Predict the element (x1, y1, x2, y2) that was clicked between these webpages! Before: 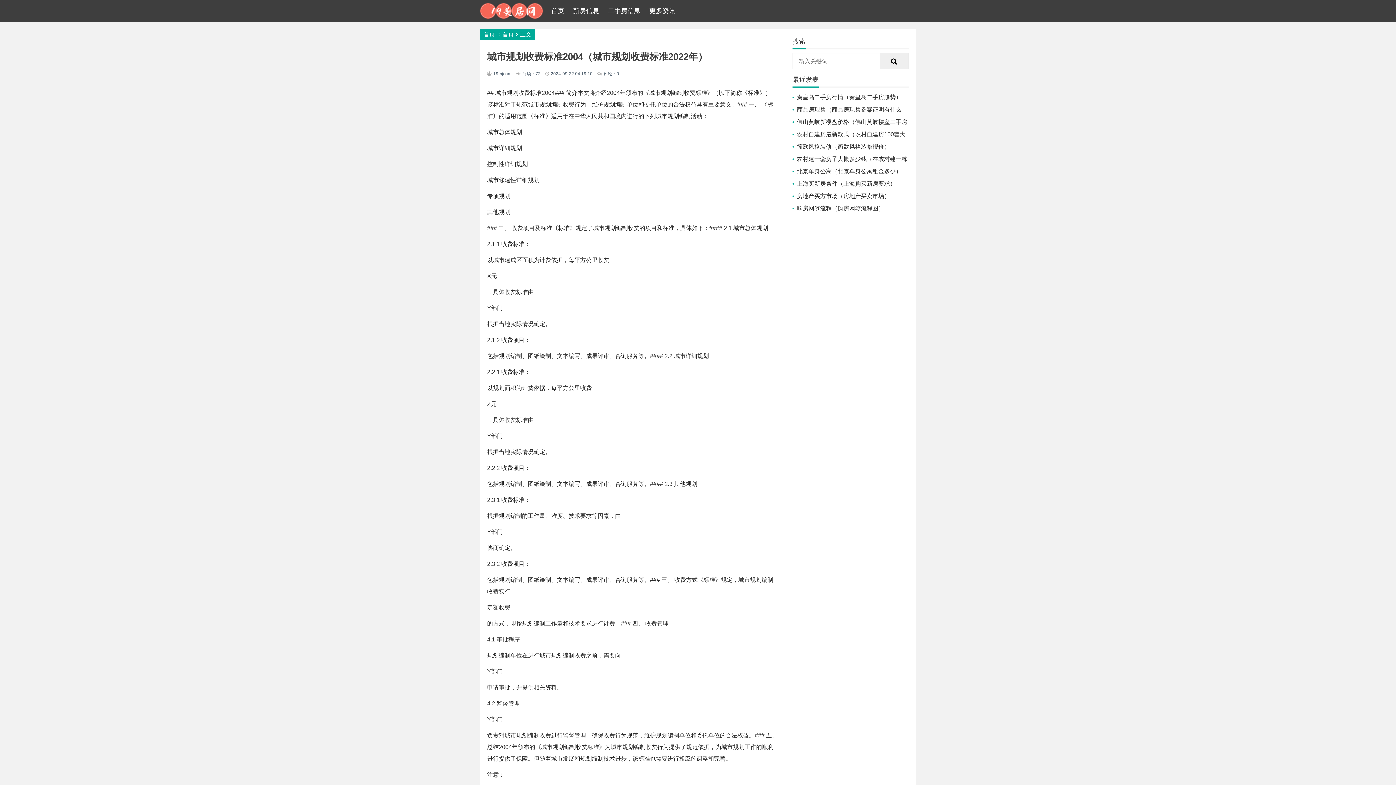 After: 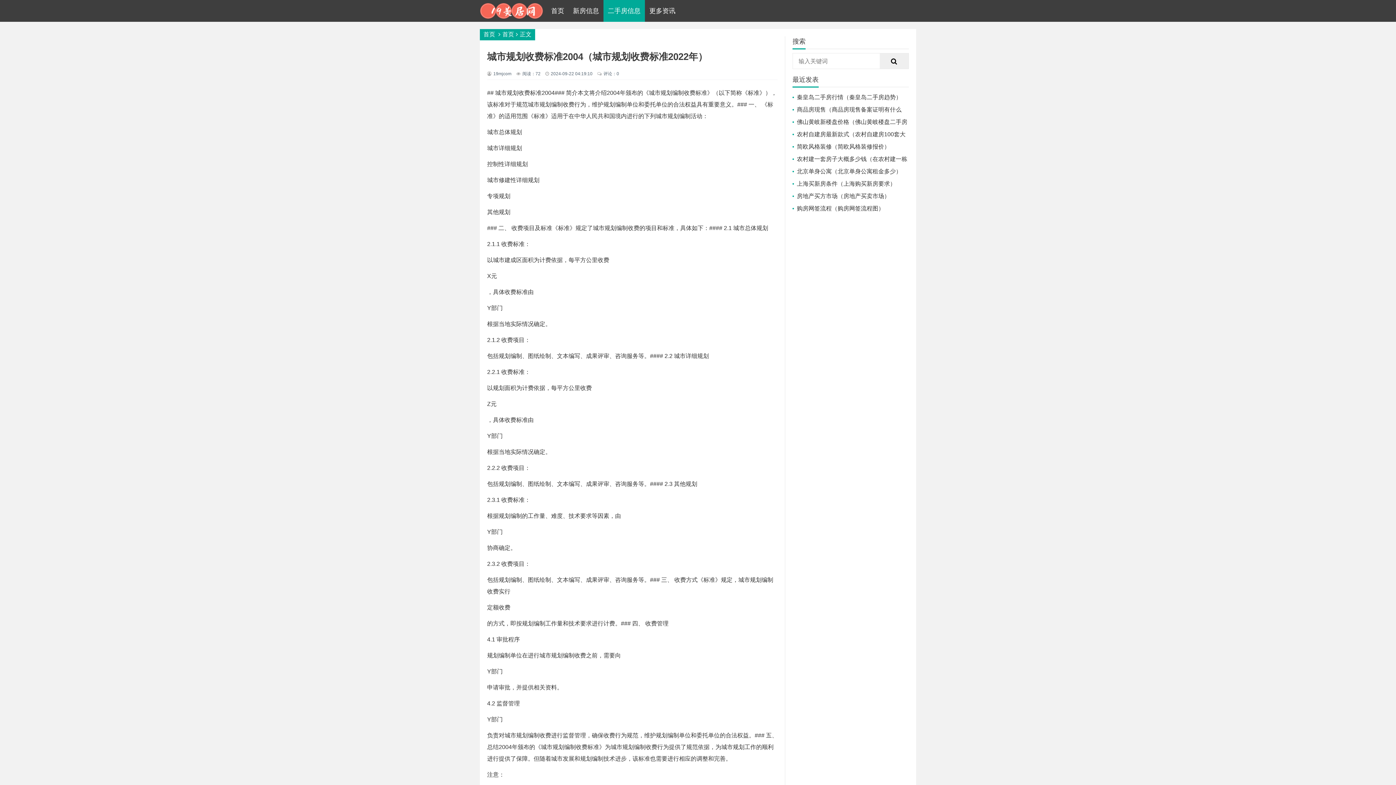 Action: label: 二手房信息 bbox: (603, 0, 645, 21)